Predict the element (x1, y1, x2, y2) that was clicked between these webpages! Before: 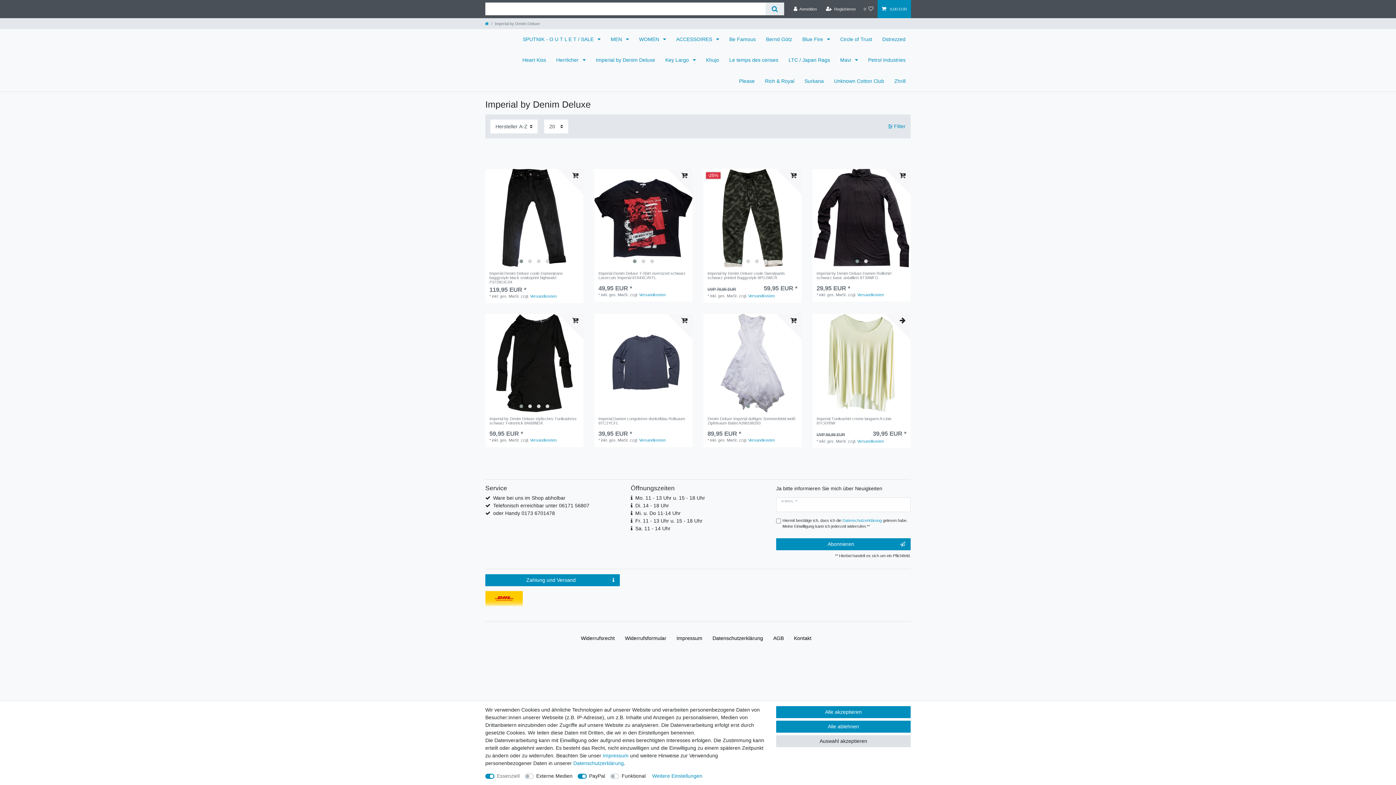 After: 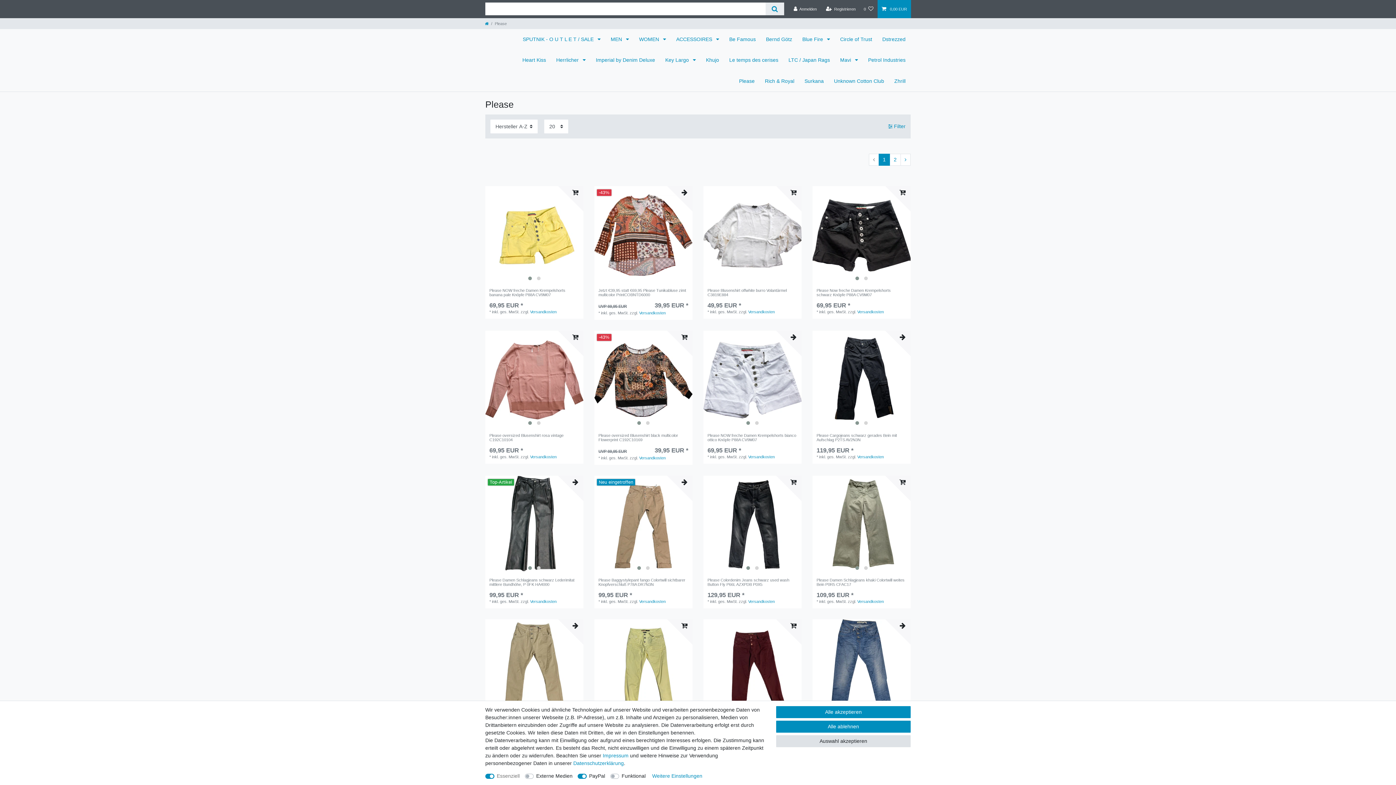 Action: bbox: (734, 70, 760, 91) label: Please